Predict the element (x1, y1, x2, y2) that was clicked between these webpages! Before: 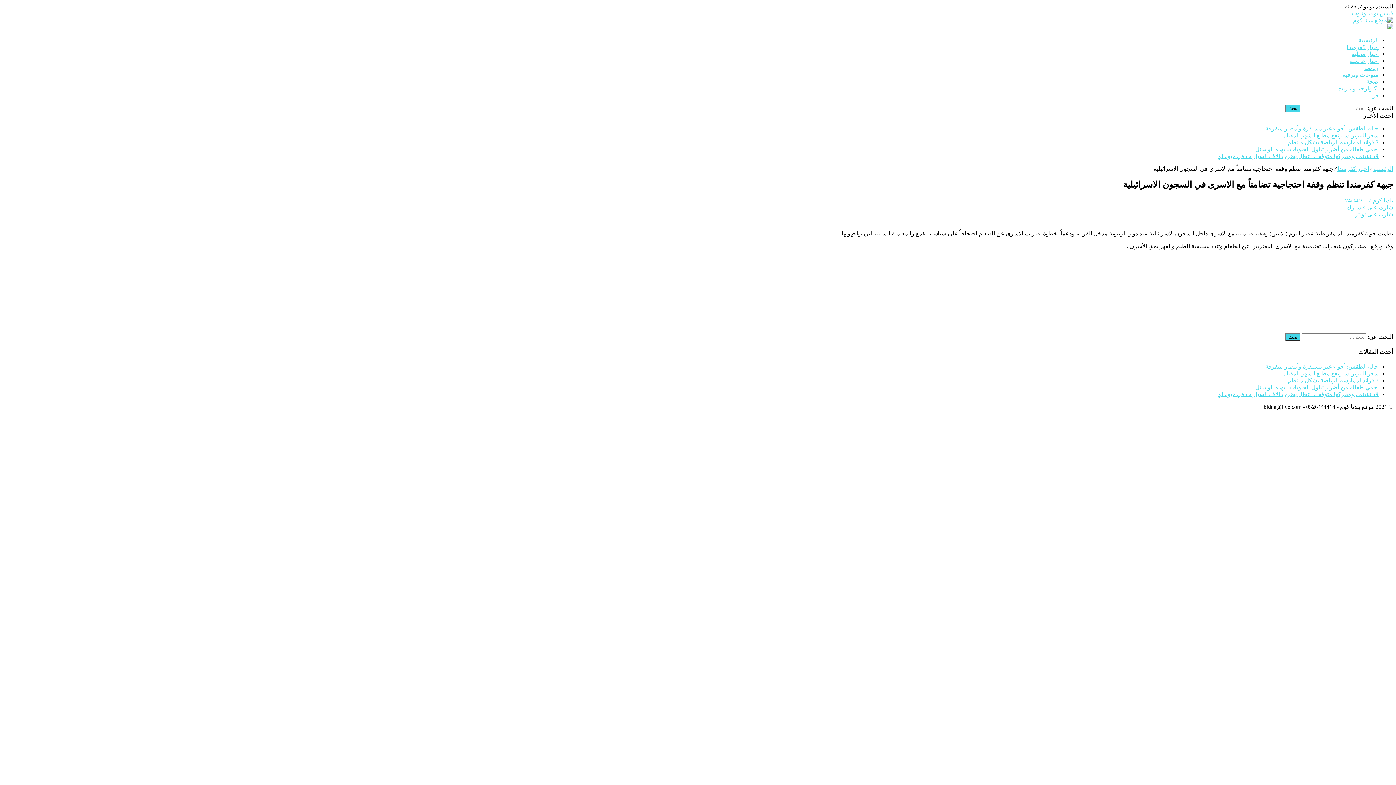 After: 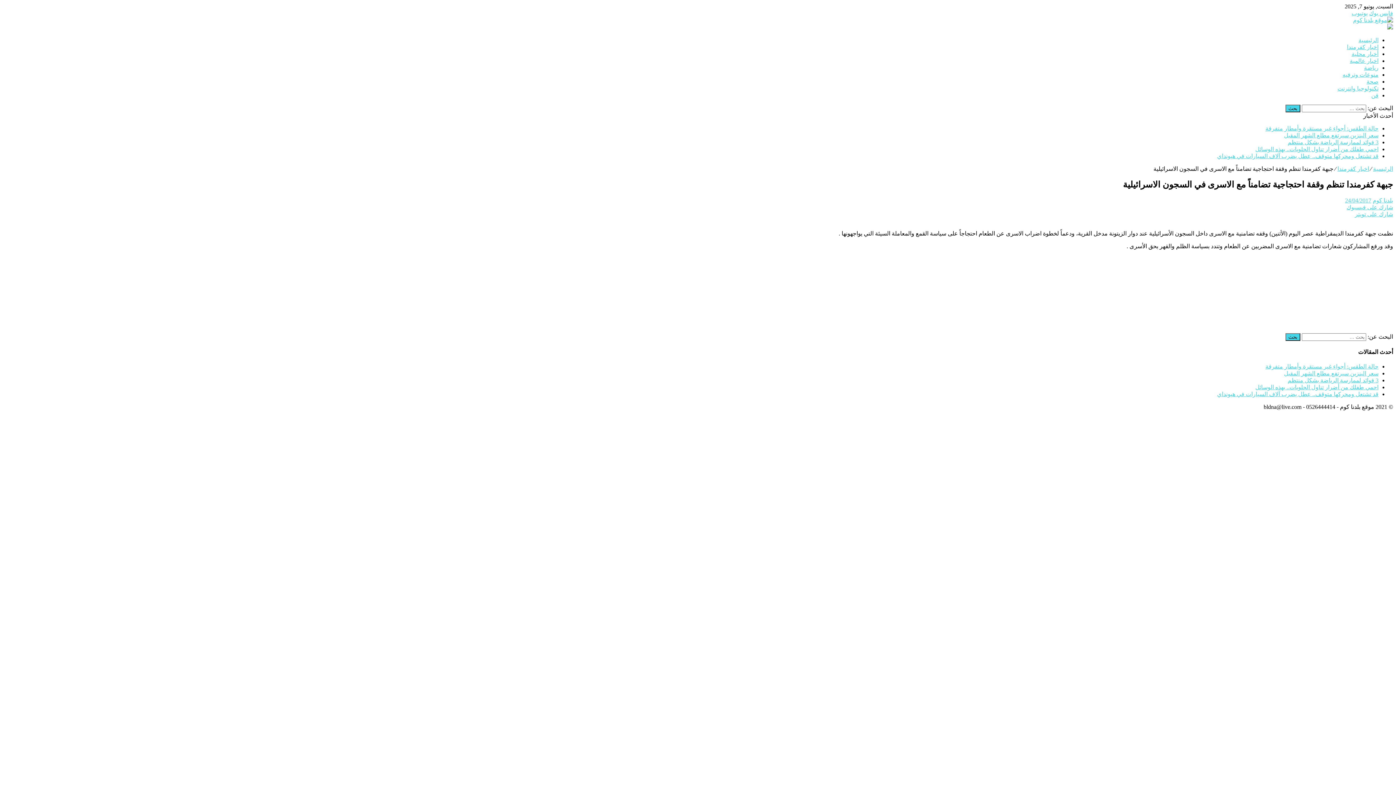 Action: bbox: (1352, 10, 1368, 16) label: يوتيوب